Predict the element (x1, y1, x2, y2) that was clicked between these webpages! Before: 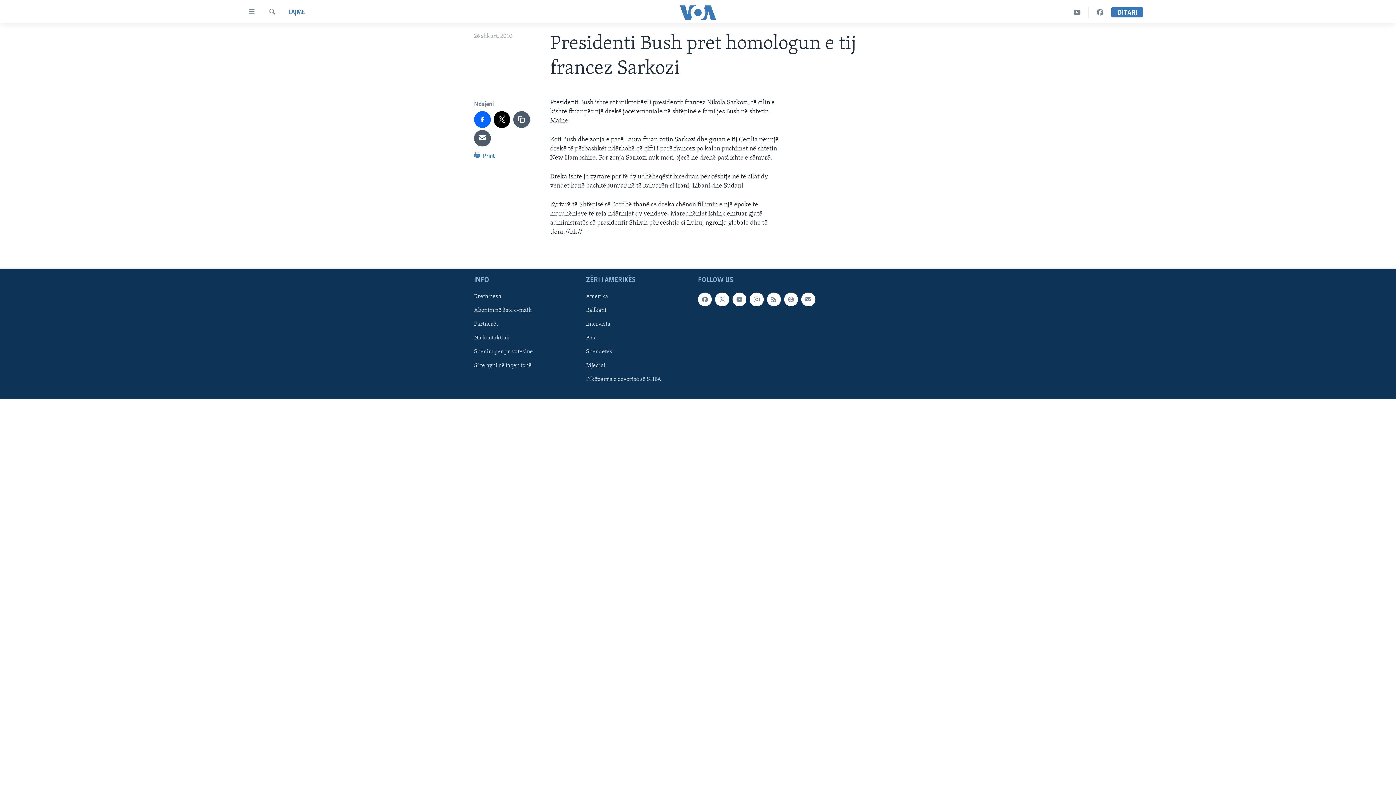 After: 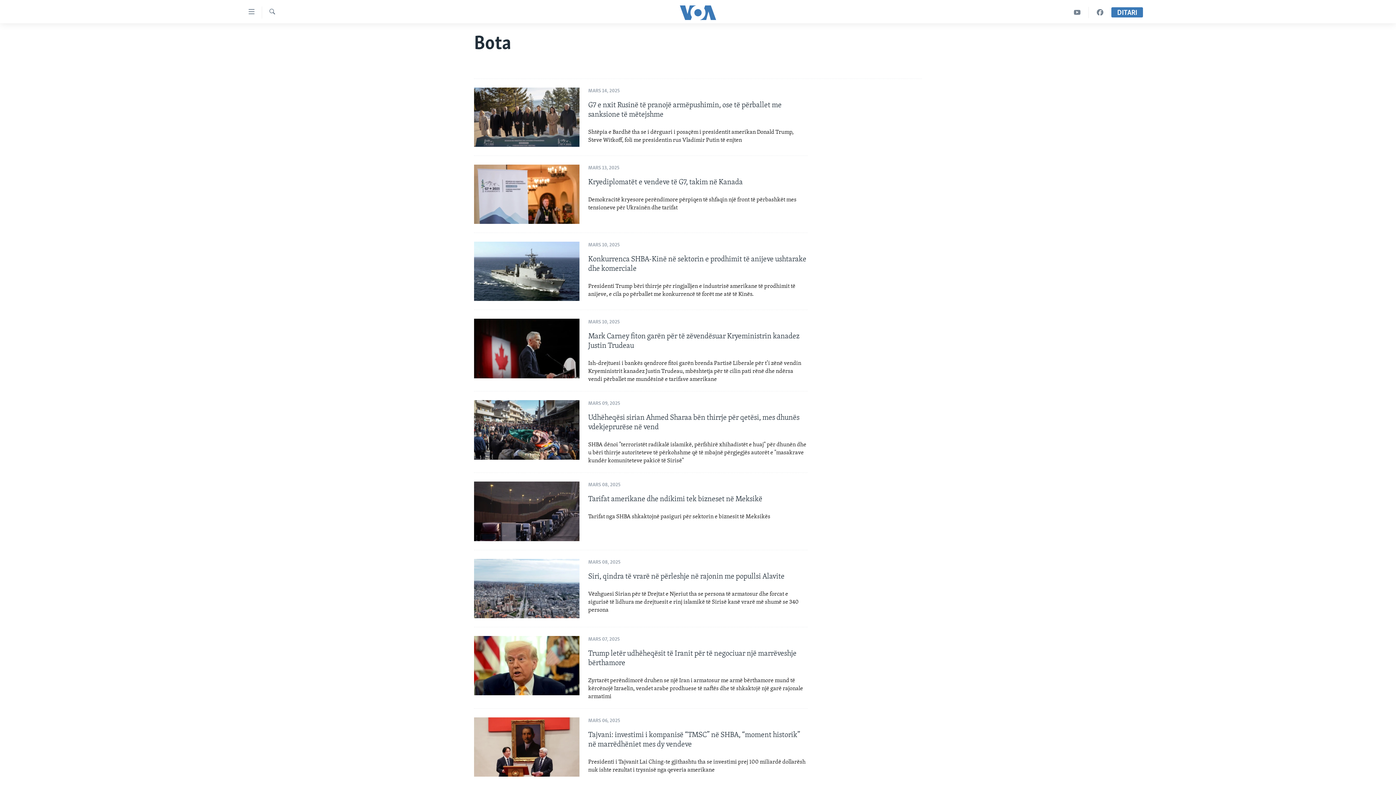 Action: bbox: (586, 334, 693, 342) label: Bota